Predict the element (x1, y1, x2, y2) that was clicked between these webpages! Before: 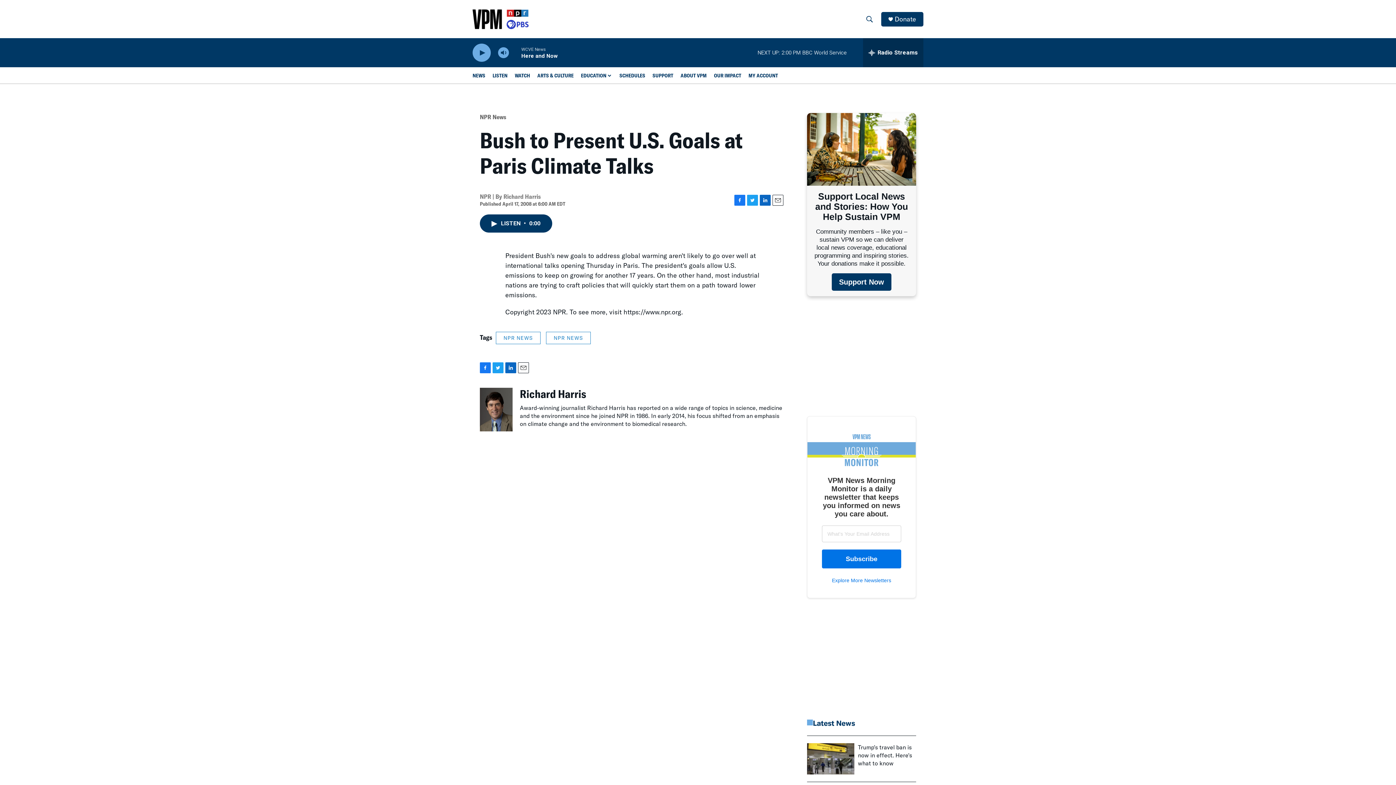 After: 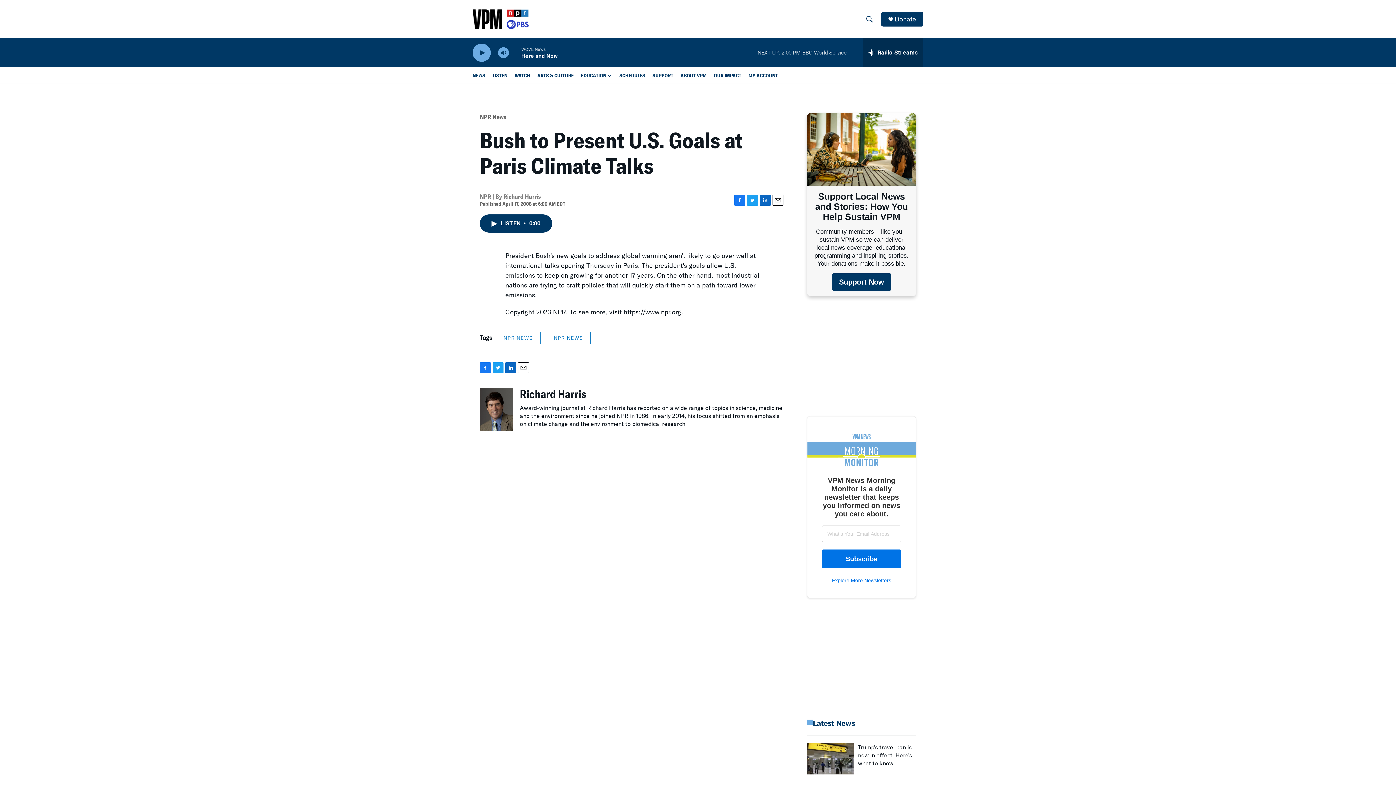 Action: label: LinkedIn bbox: (505, 362, 516, 373)